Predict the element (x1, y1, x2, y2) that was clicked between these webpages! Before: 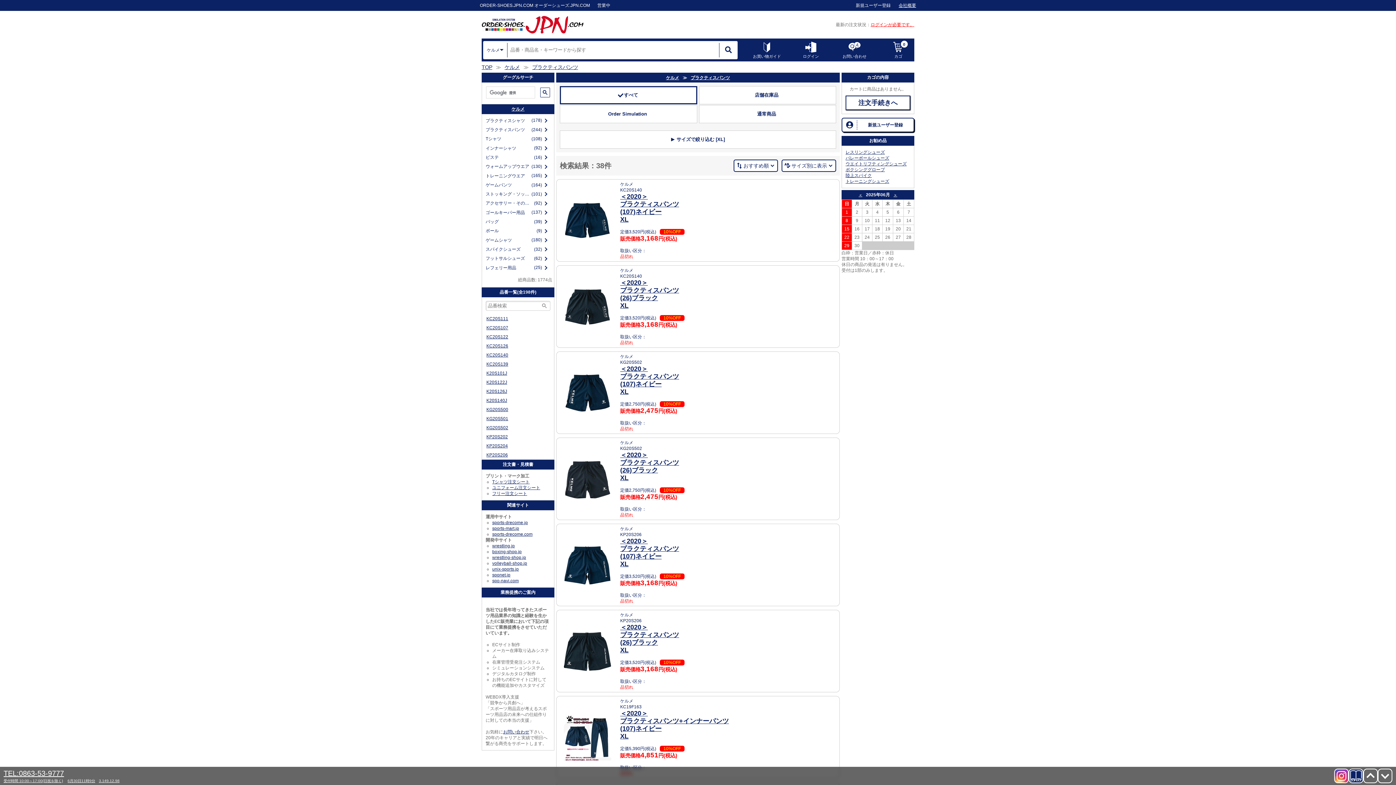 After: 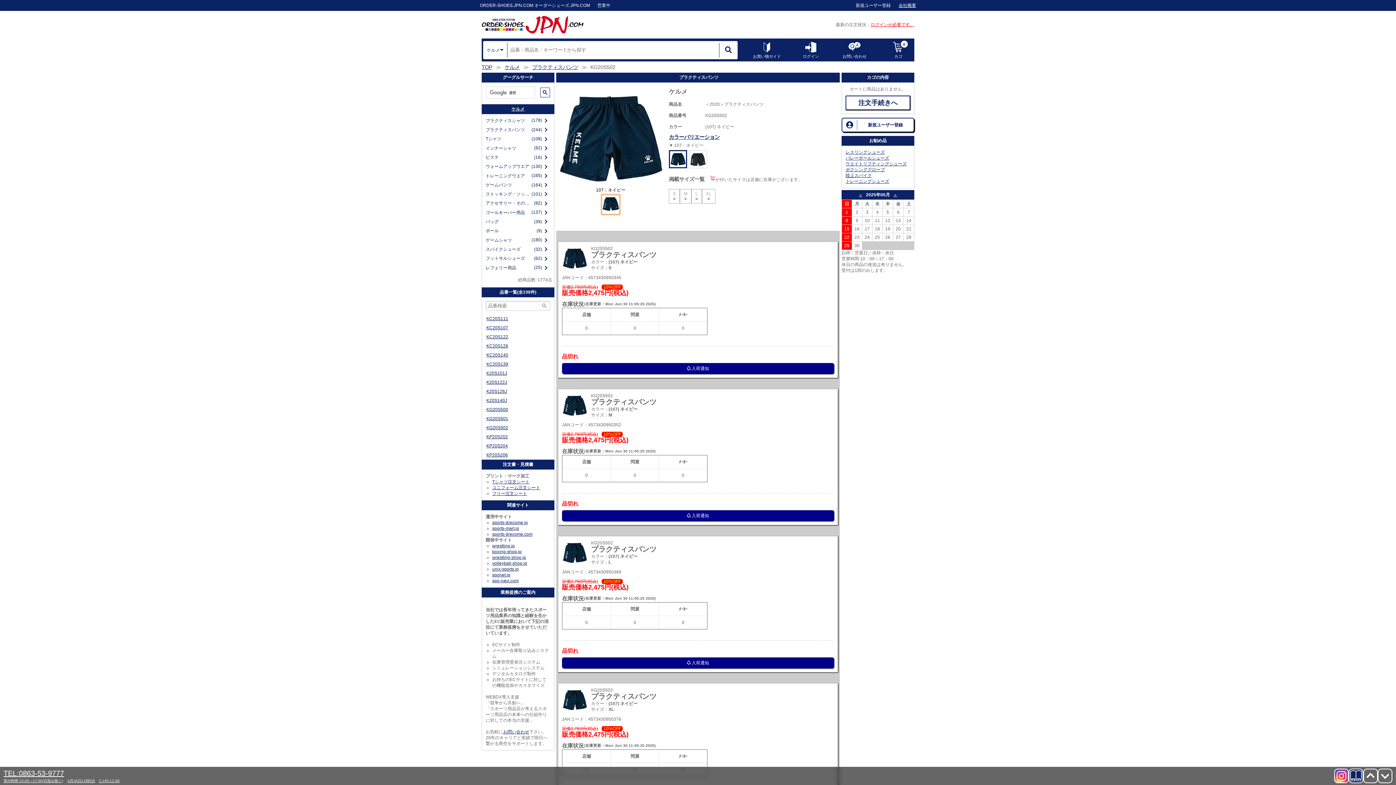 Action: bbox: (556, 351, 840, 434) label: ケルメ

KG20S502

＜2020＞
プラクティスパンツ
(107)ネイビー
XL

定価2,750円(税込)

10%OFF

販売価格2,475円(税込)

取扱い区分：

品切れ